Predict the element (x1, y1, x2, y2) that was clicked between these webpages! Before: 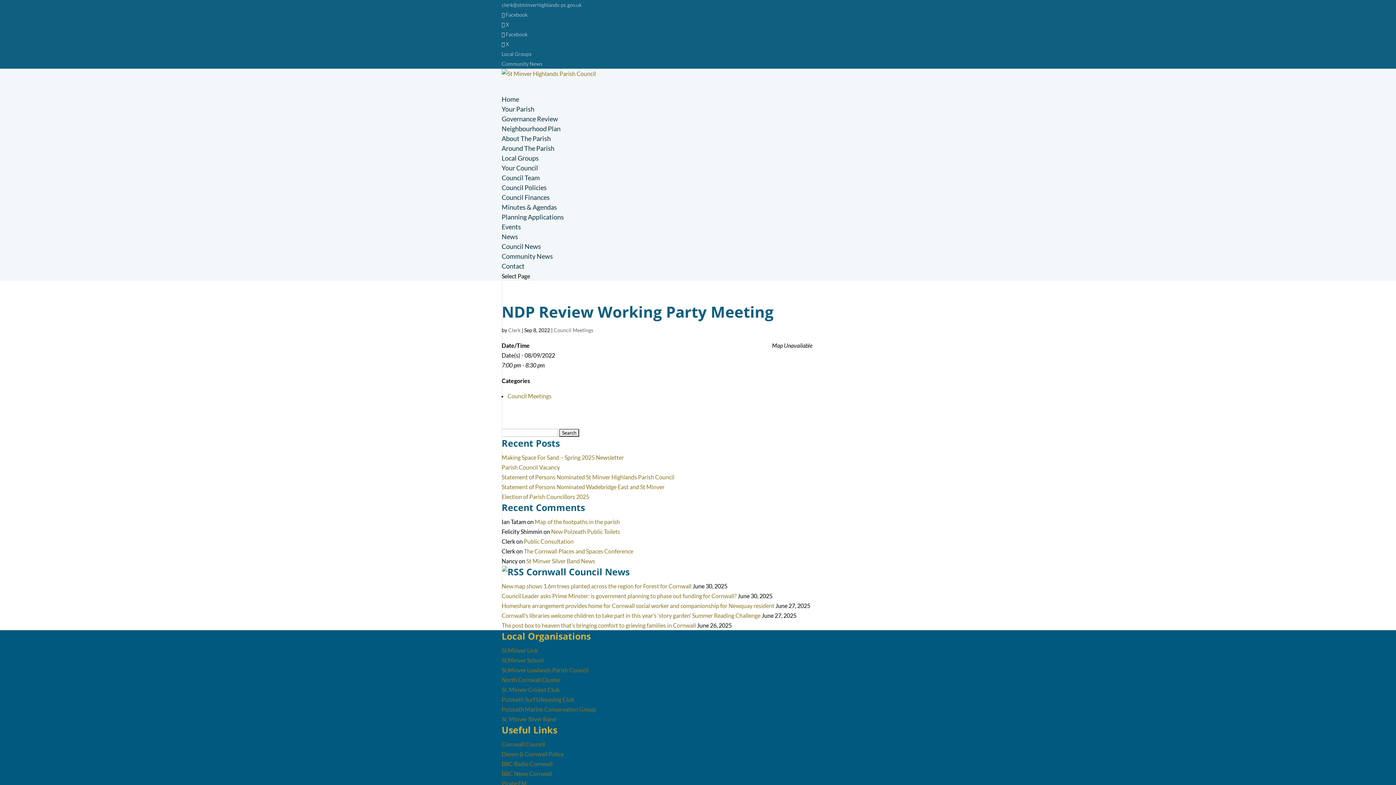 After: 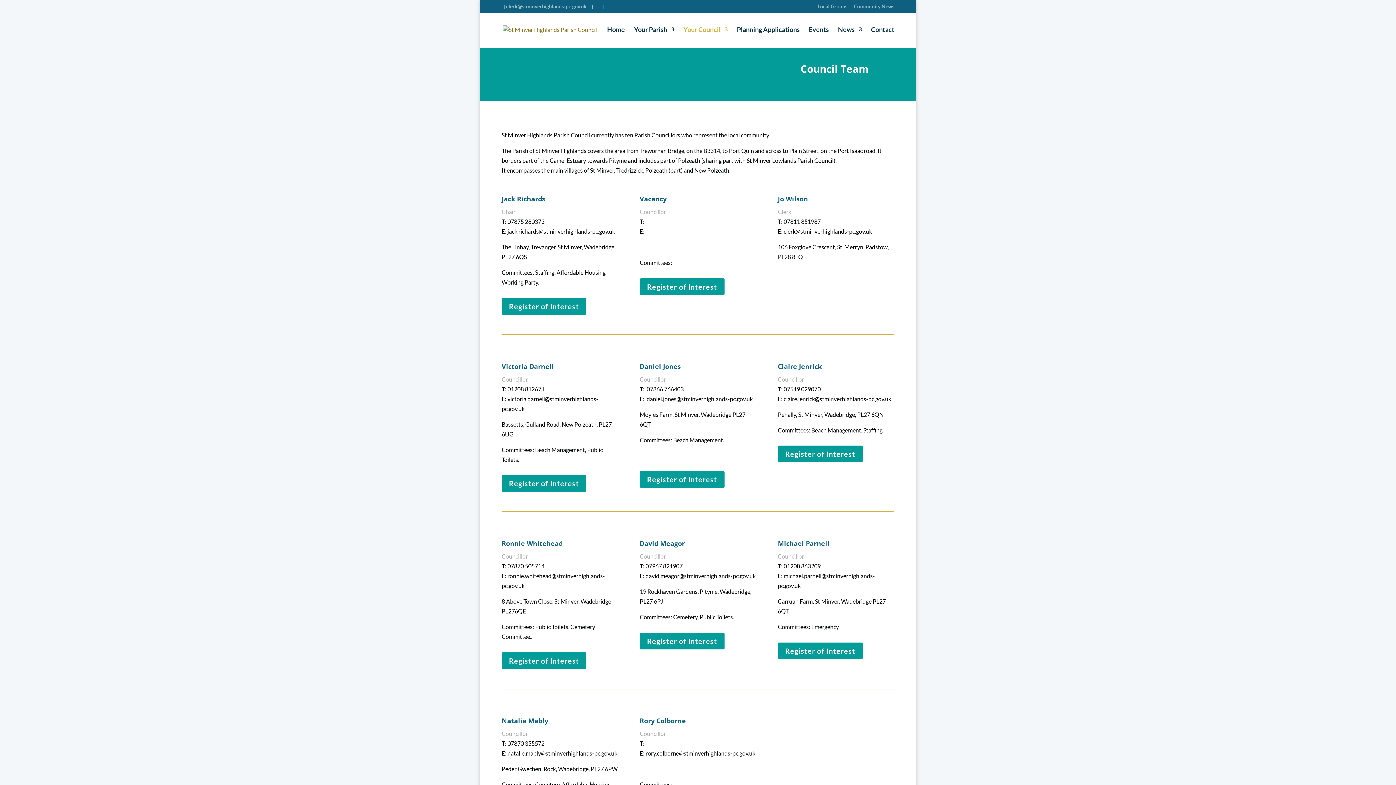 Action: bbox: (501, 173, 540, 181) label: Council Team